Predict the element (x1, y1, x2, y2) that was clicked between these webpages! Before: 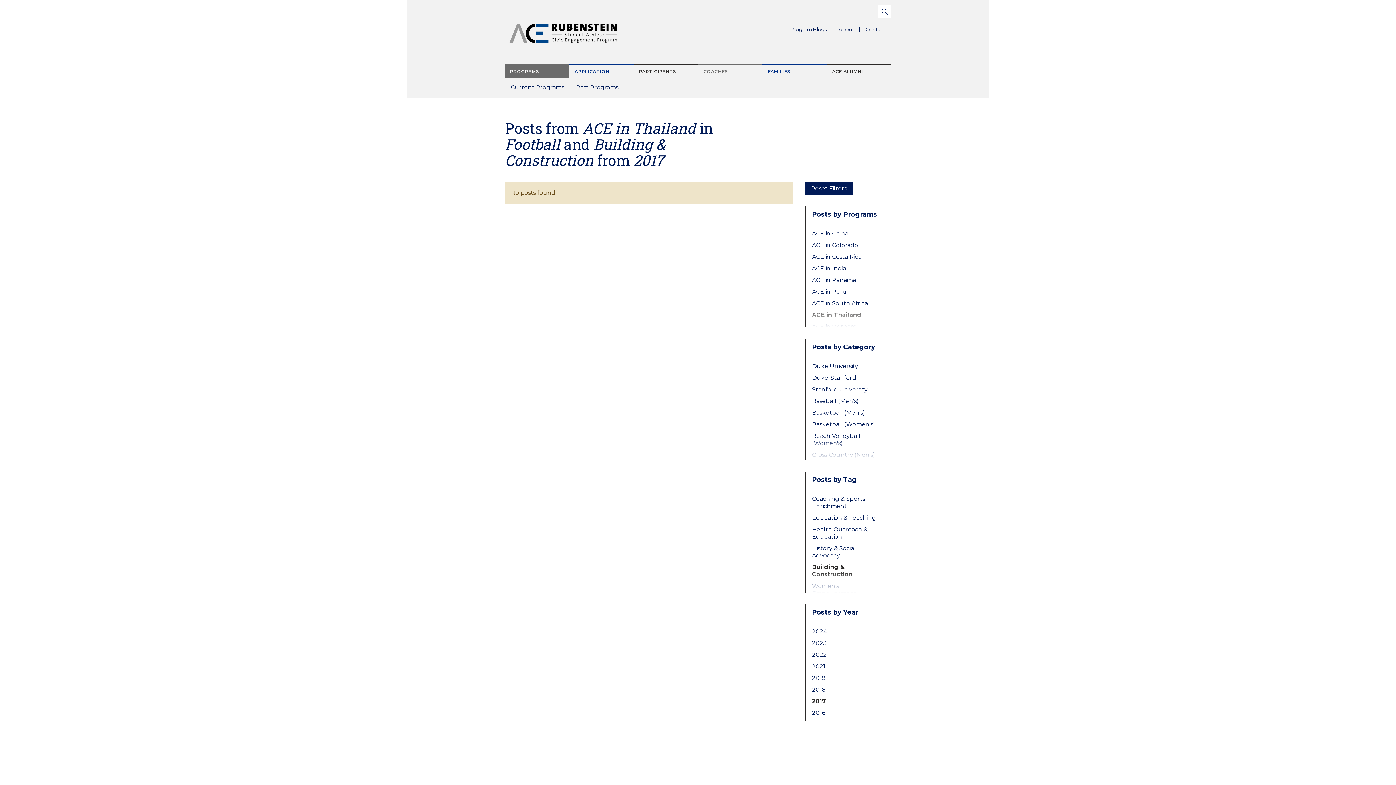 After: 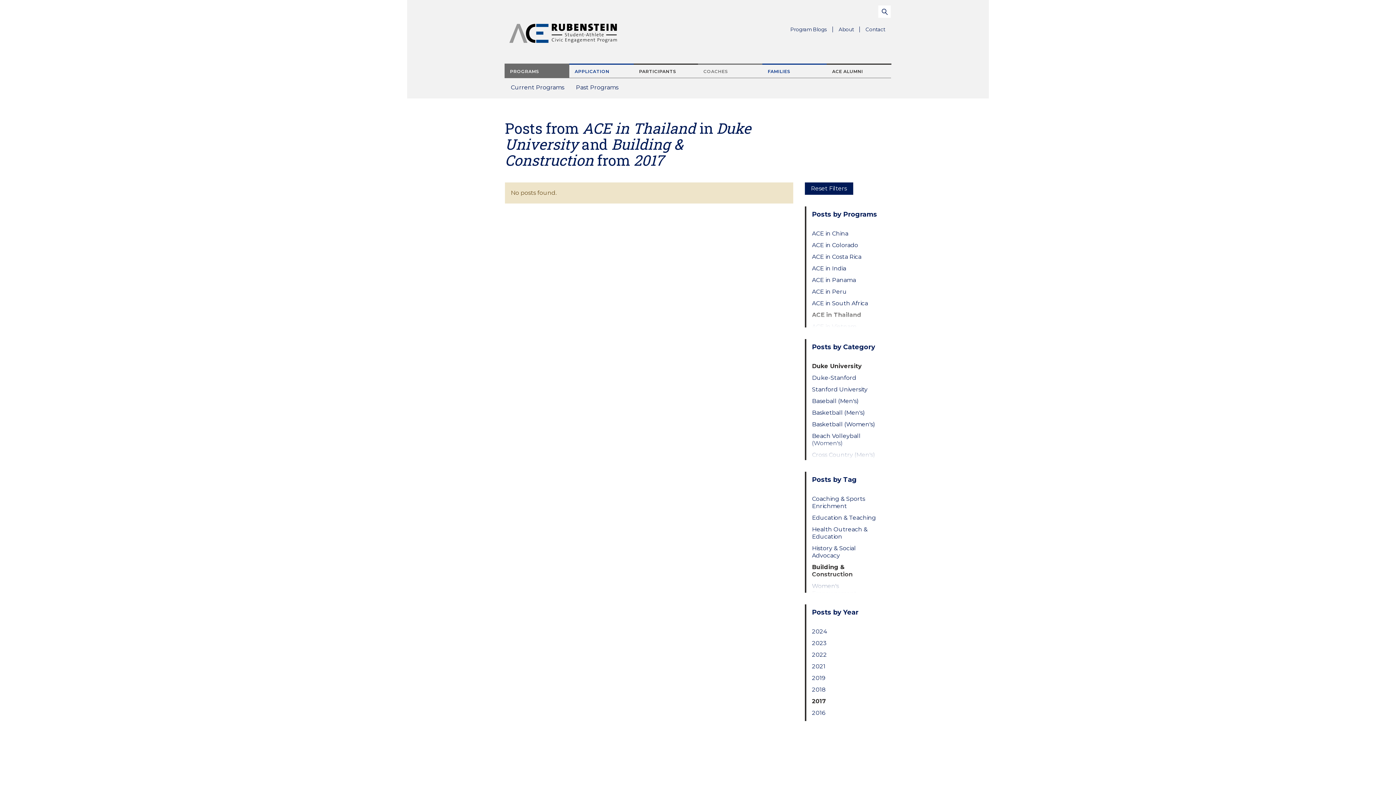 Action: label: Duke University bbox: (812, 362, 879, 370)